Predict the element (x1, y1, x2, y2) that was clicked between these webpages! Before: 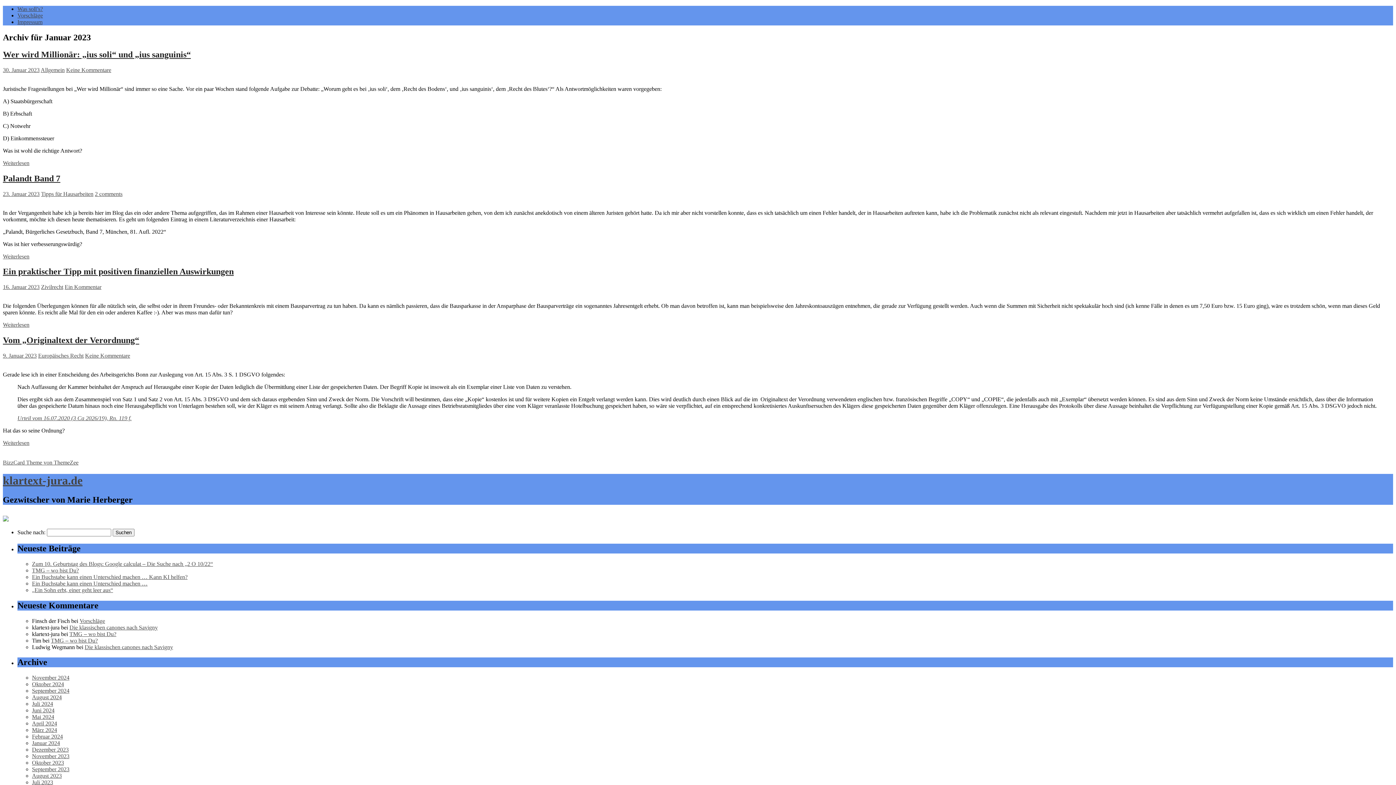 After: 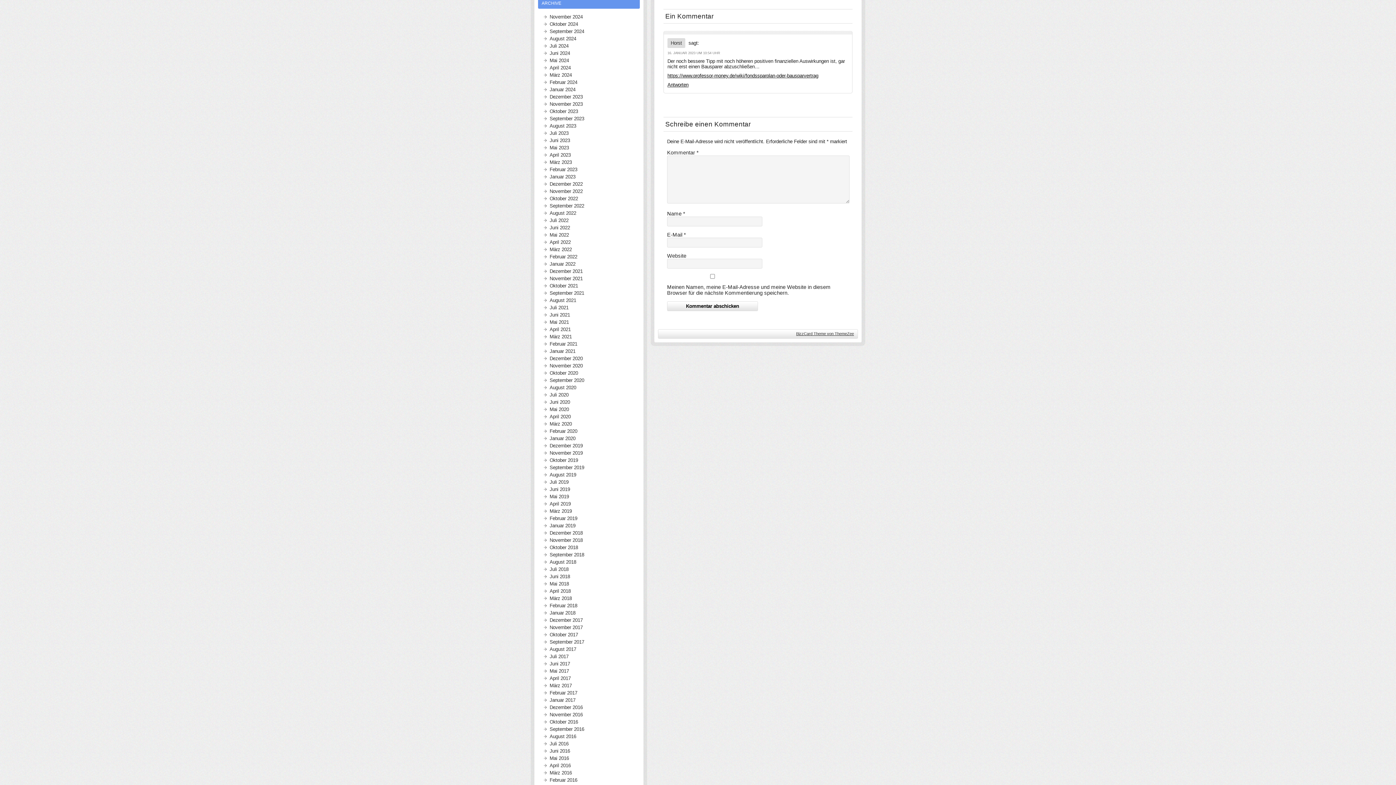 Action: bbox: (64, 284, 101, 290) label: Ein Kommentar